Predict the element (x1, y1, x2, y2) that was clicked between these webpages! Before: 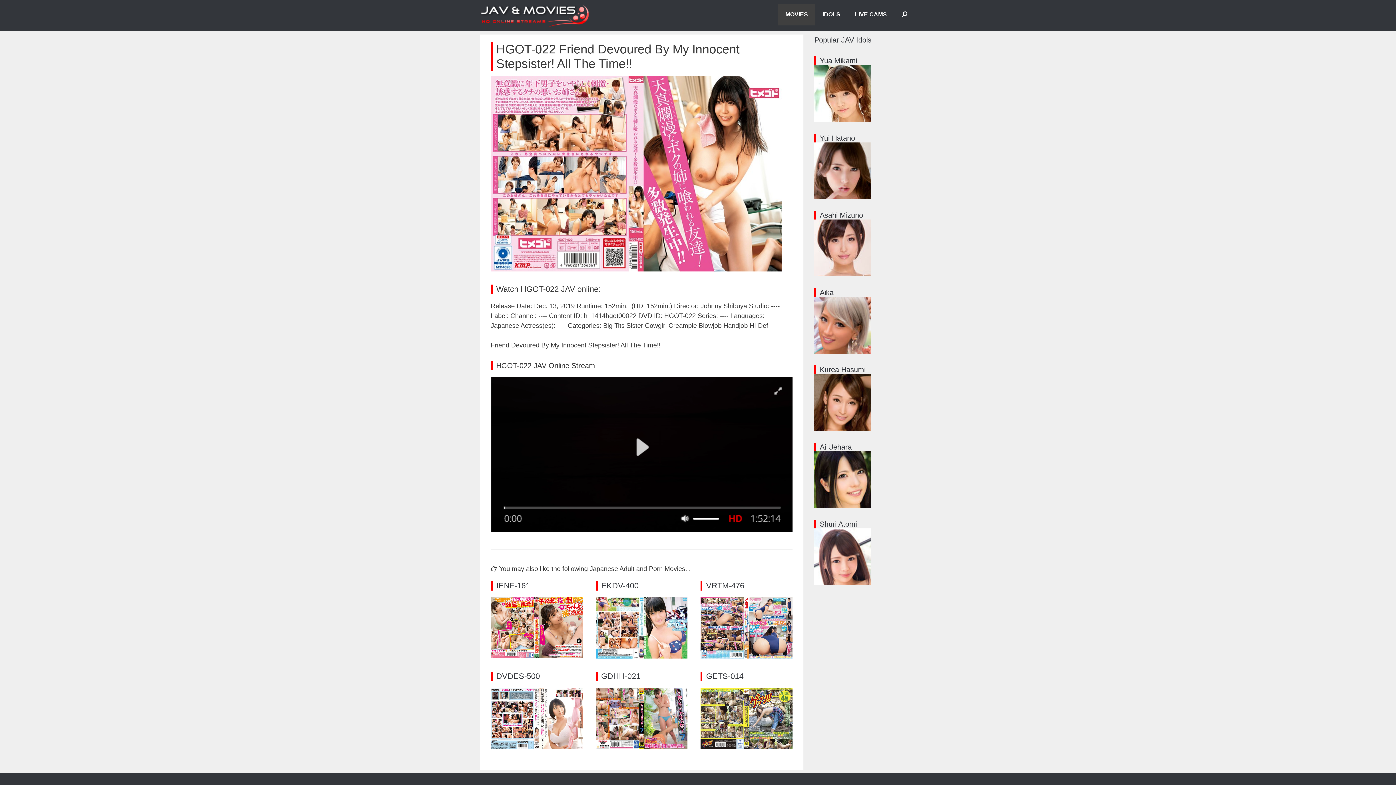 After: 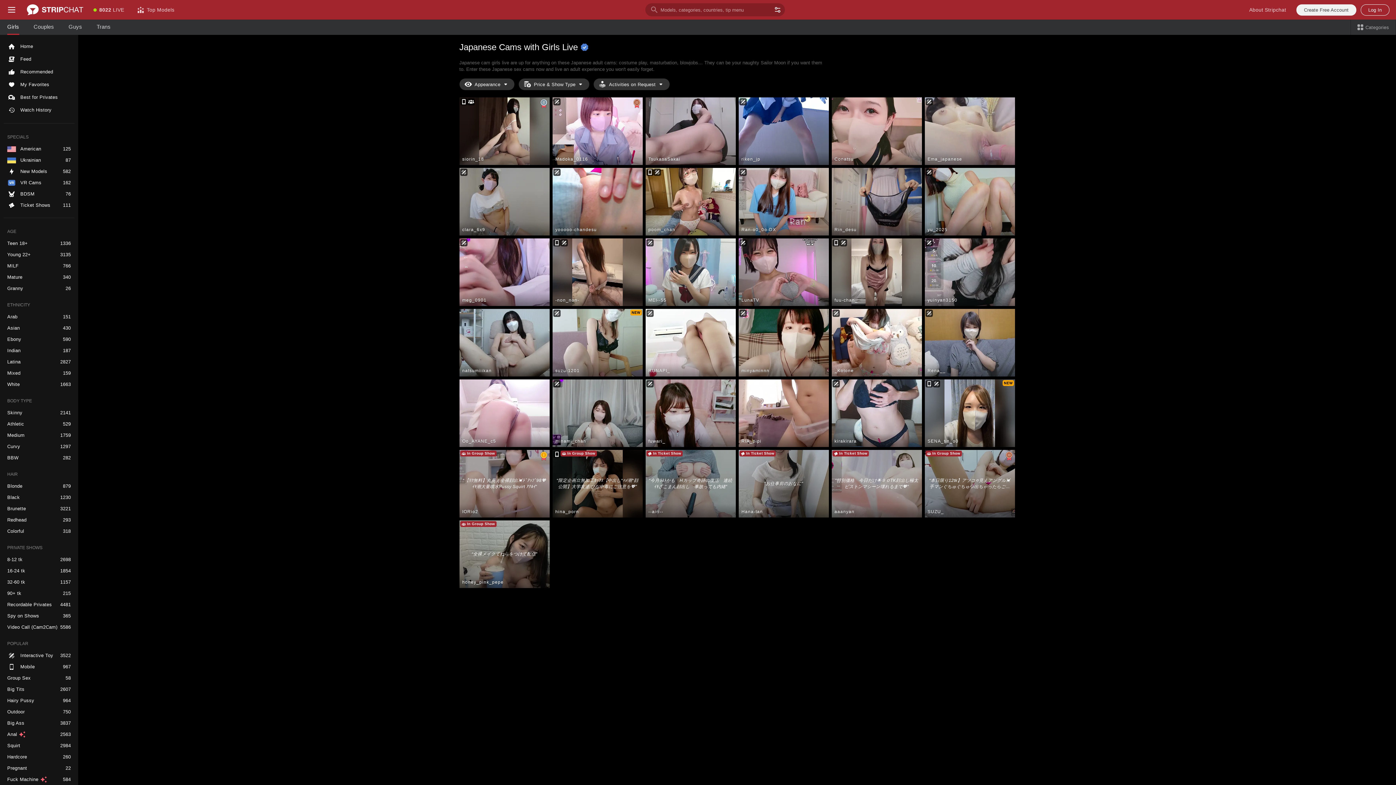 Action: bbox: (847, 3, 894, 25) label: LIVE CAMS